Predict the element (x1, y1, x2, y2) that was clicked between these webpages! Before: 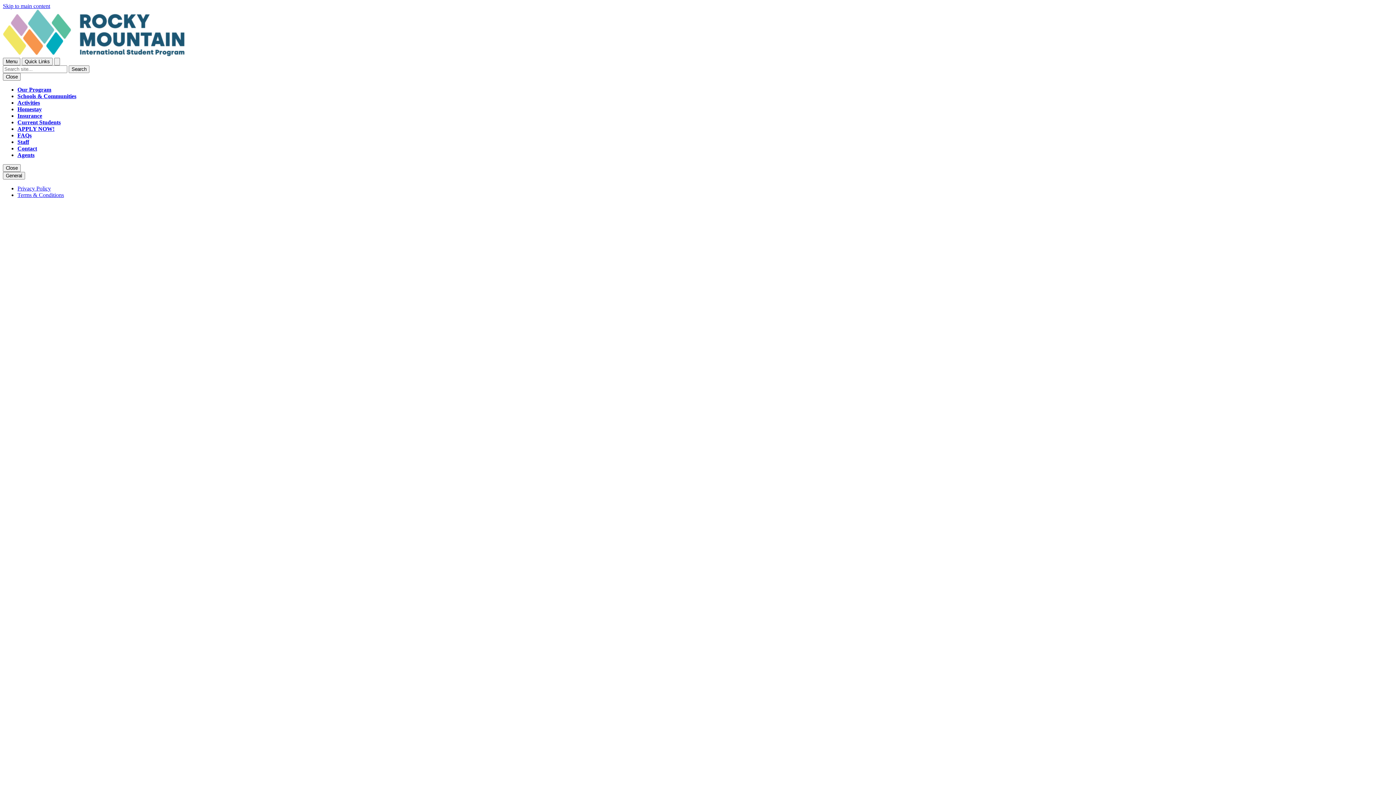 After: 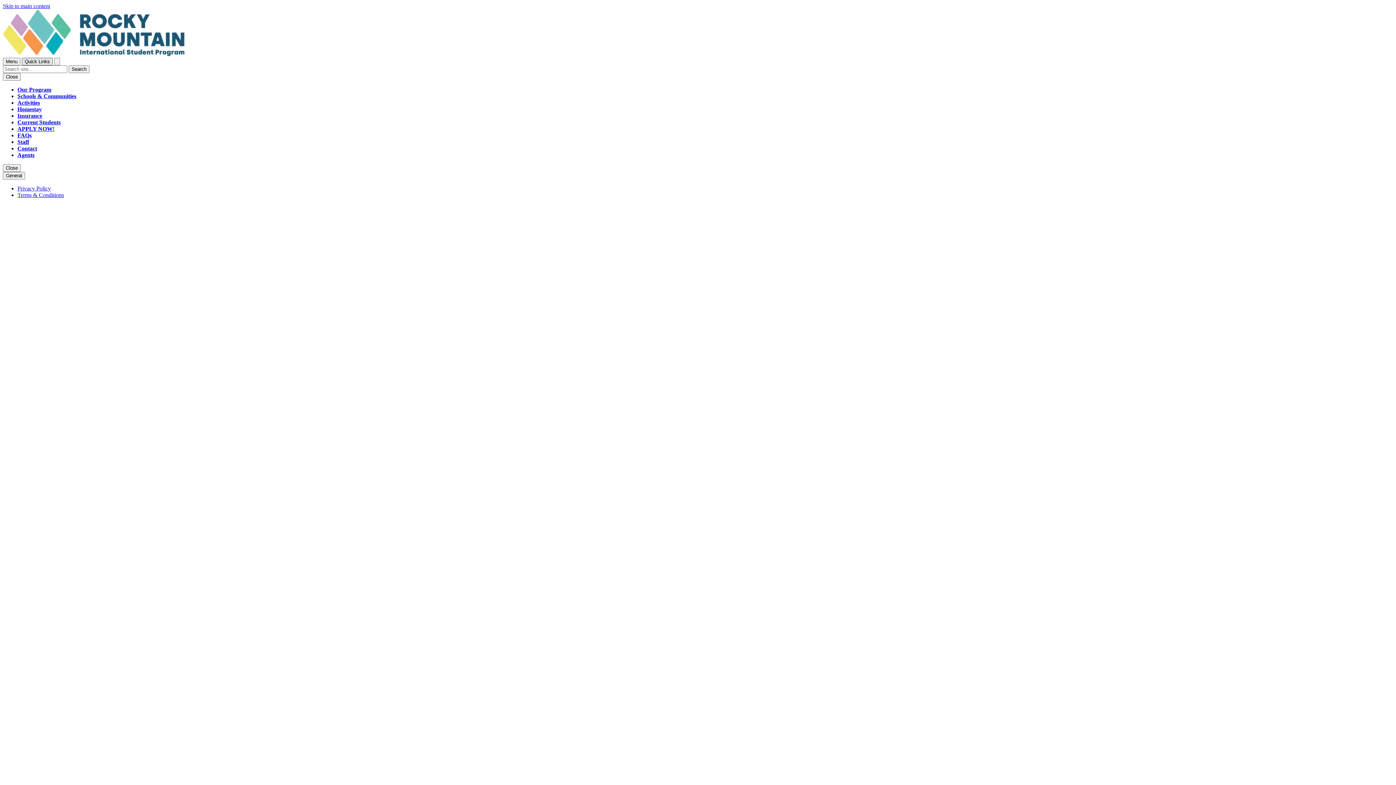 Action: bbox: (21, 57, 52, 65) label: Quick Links